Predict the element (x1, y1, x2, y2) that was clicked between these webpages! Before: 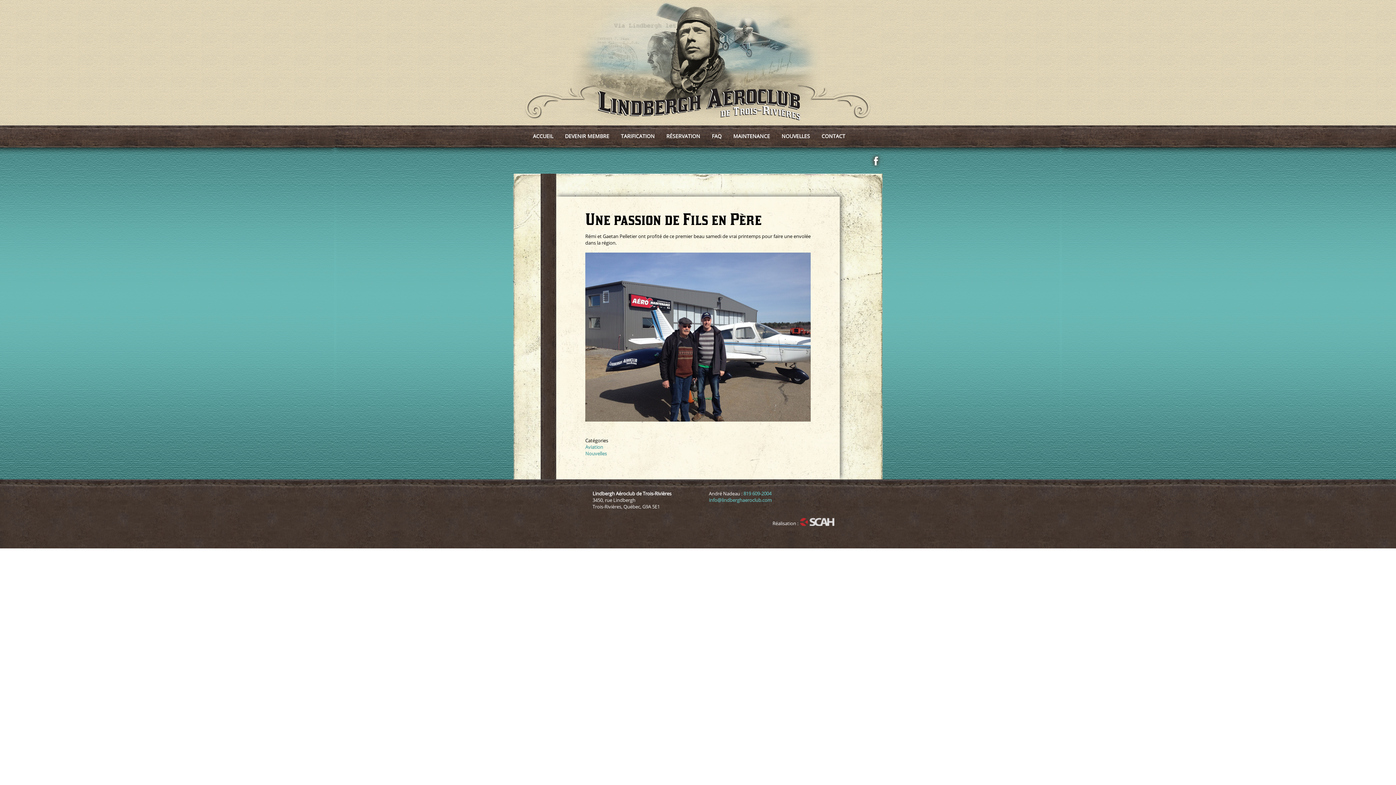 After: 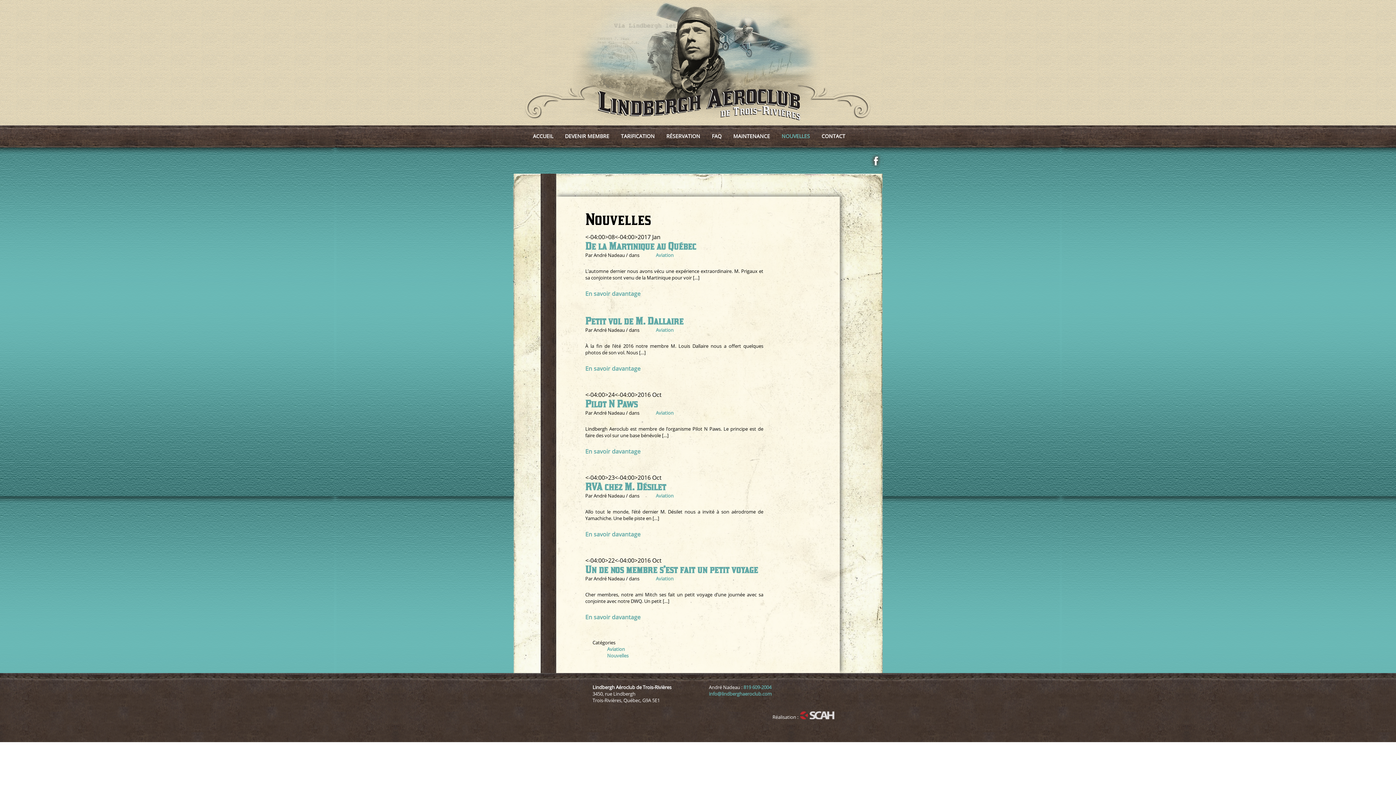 Action: label: NOUVELLES bbox: (776, 125, 816, 146)